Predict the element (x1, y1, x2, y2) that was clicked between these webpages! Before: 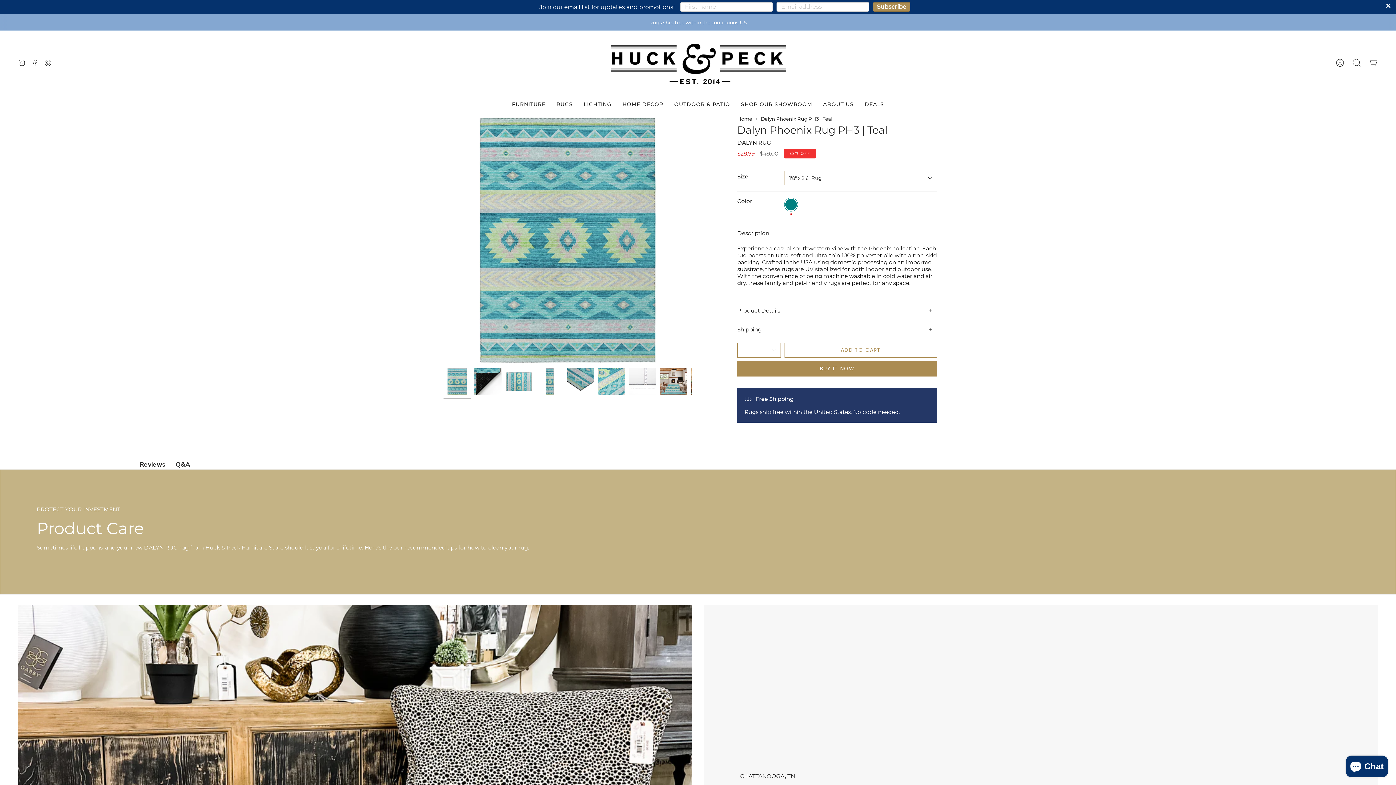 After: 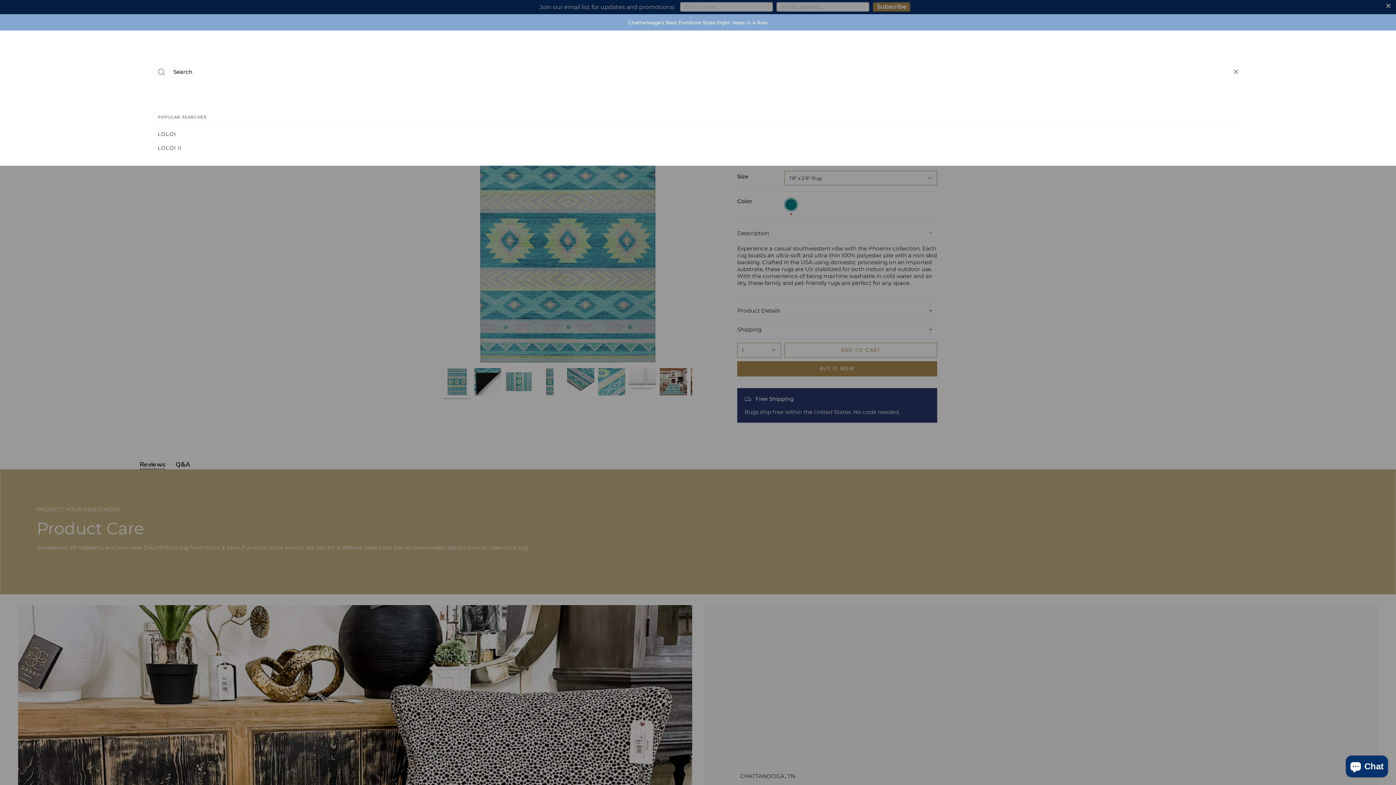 Action: bbox: (1348, 30, 1365, 95) label: SEARCH